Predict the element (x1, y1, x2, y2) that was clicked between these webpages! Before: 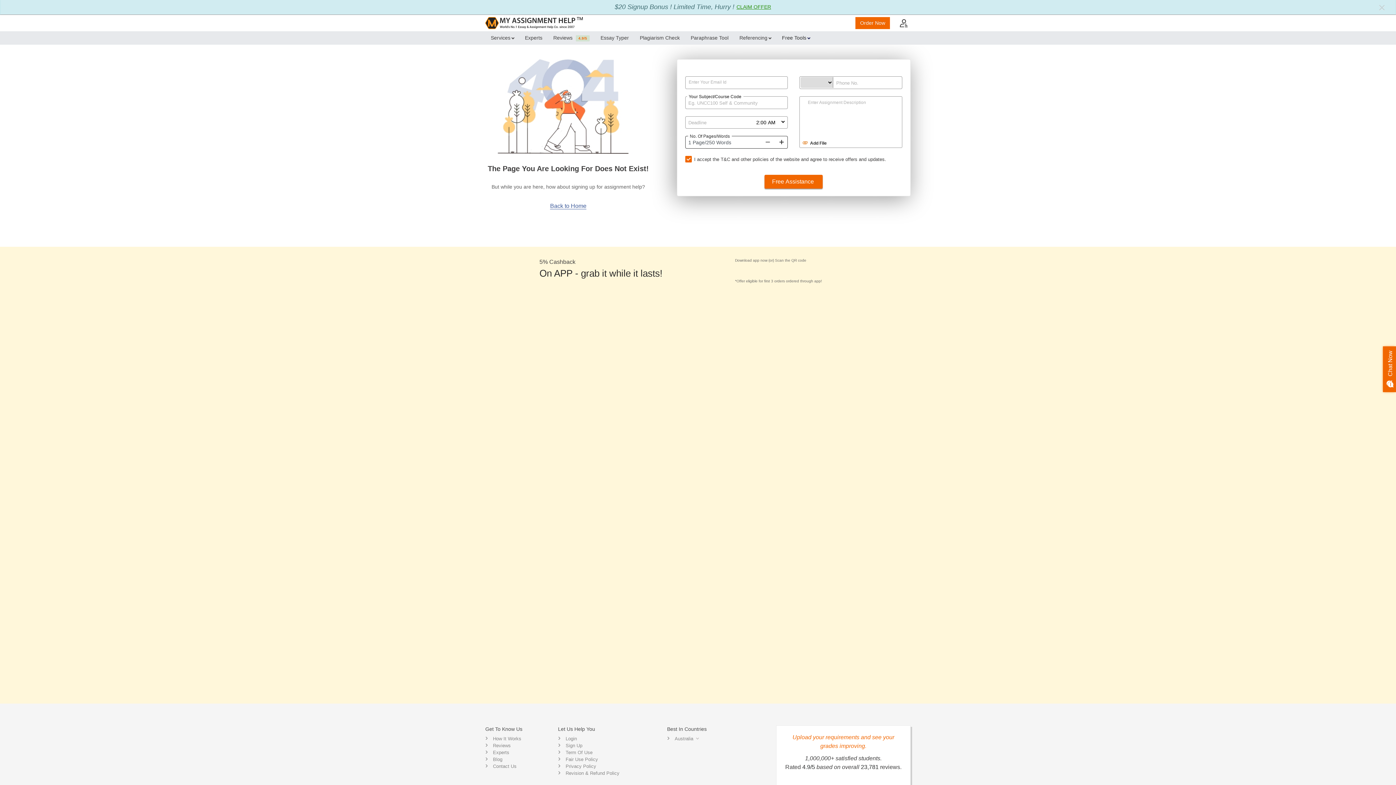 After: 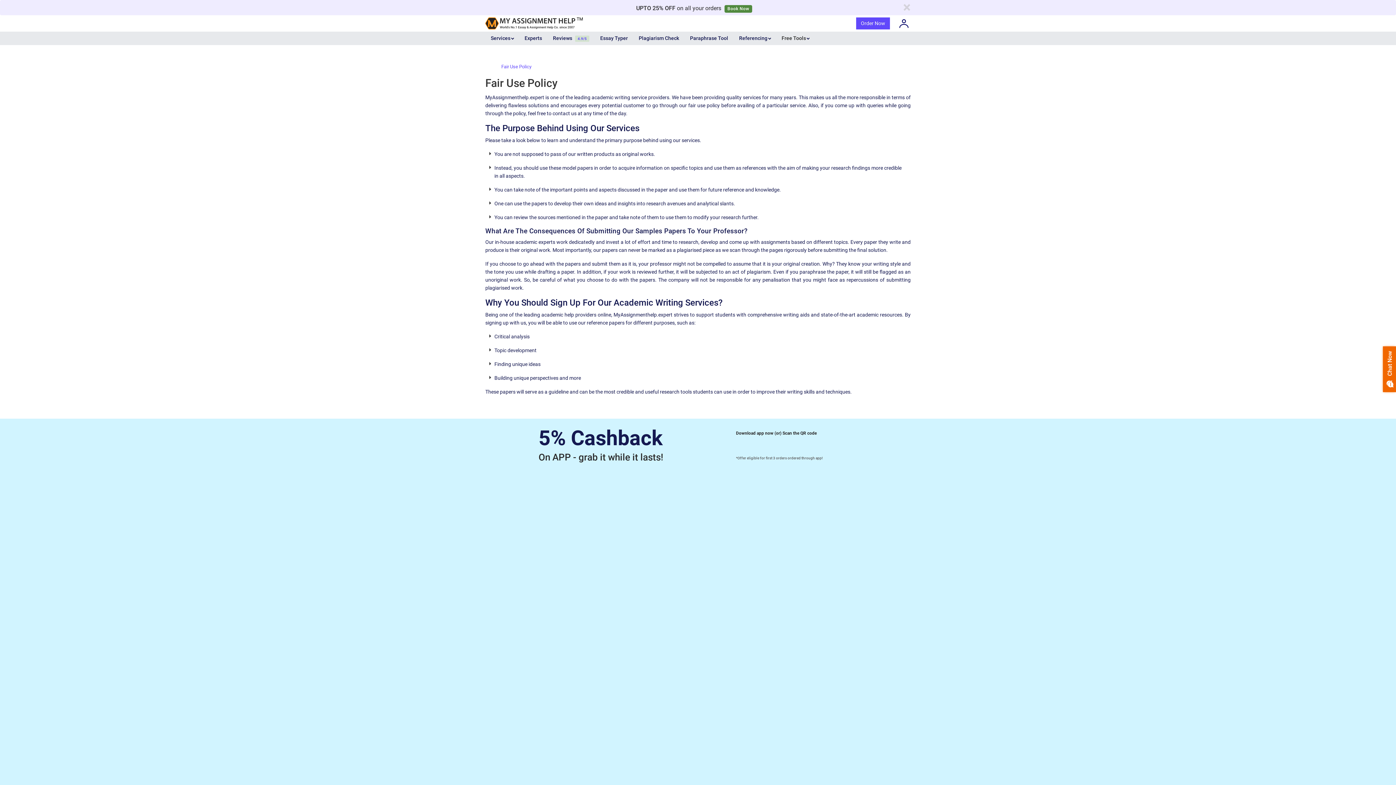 Action: bbox: (565, 757, 598, 762) label: Fair Use Policy